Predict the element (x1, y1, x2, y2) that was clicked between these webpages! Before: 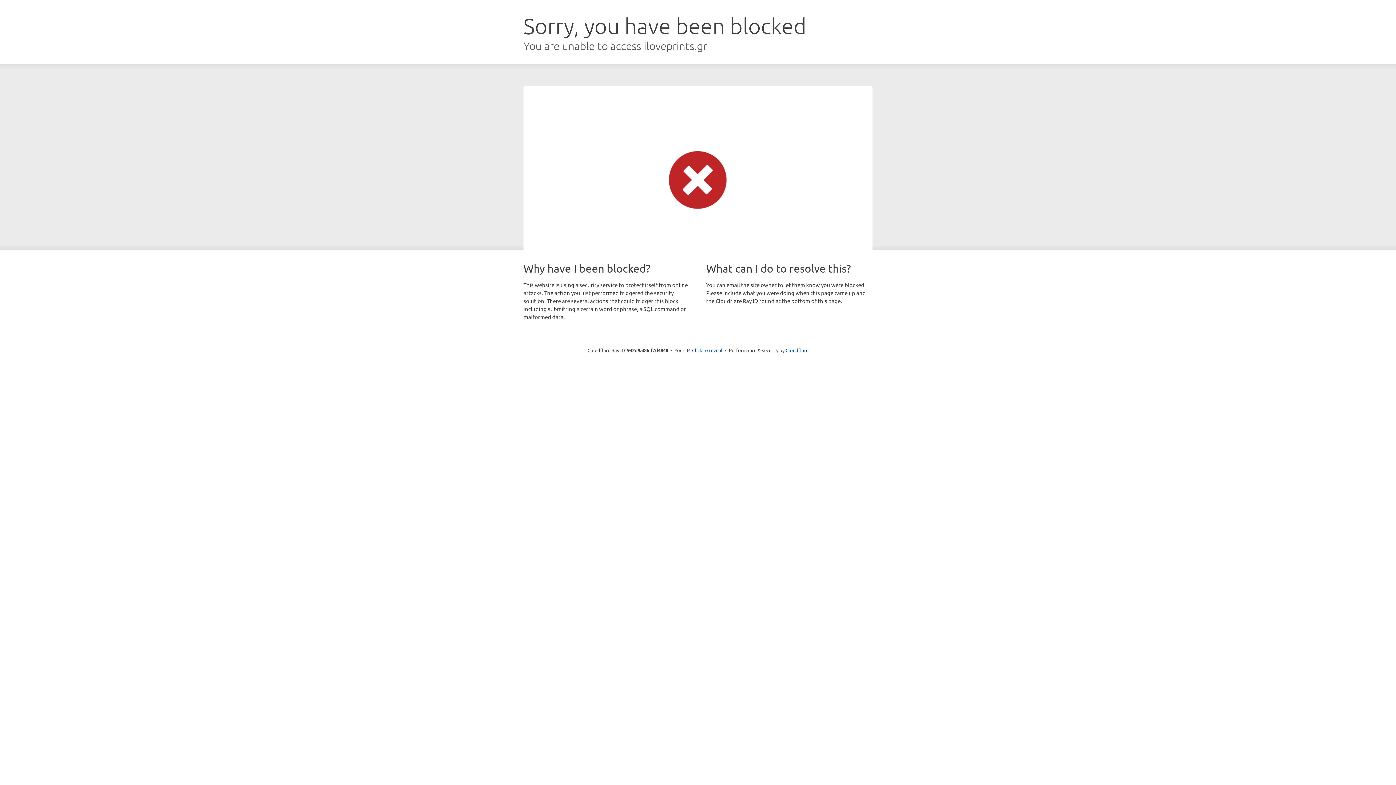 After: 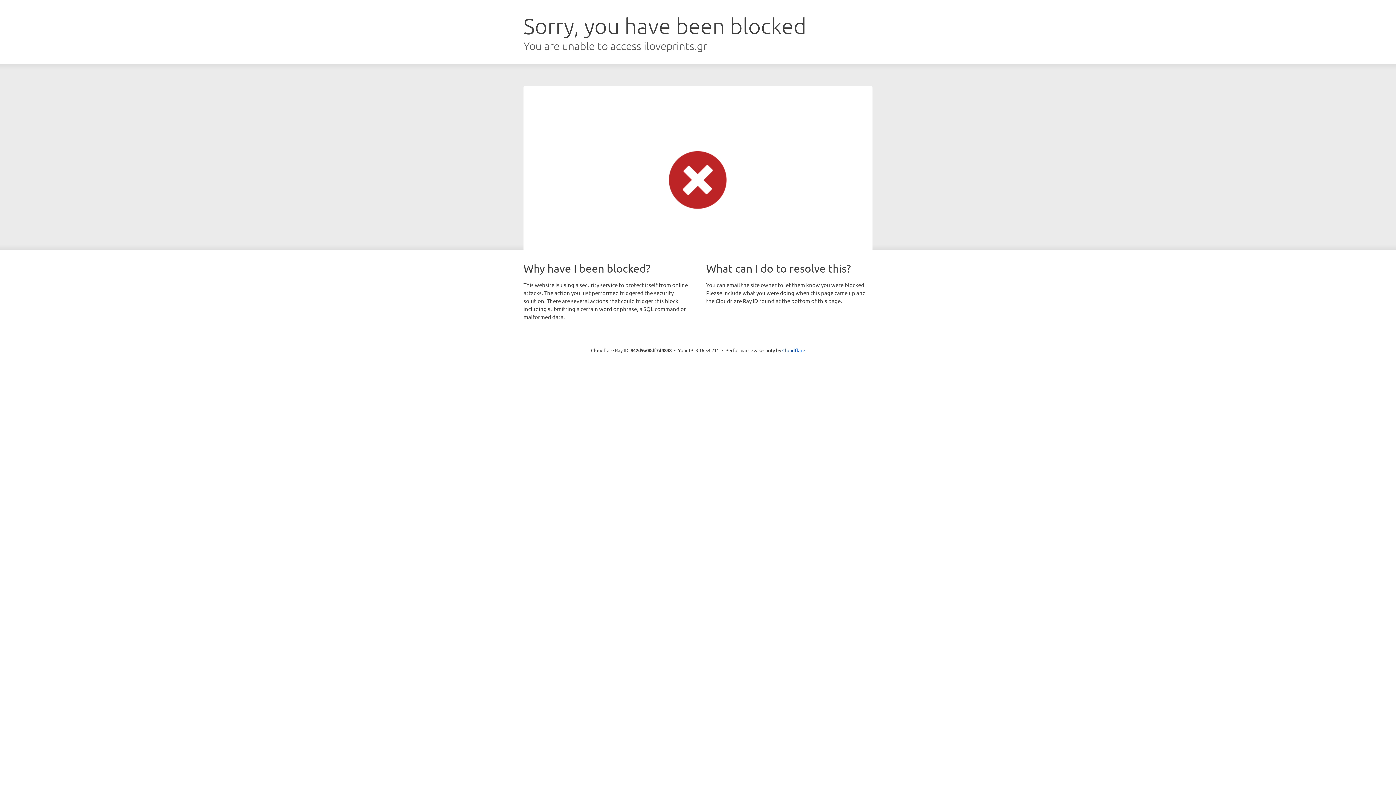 Action: bbox: (692, 346, 722, 353) label: Click to reveal